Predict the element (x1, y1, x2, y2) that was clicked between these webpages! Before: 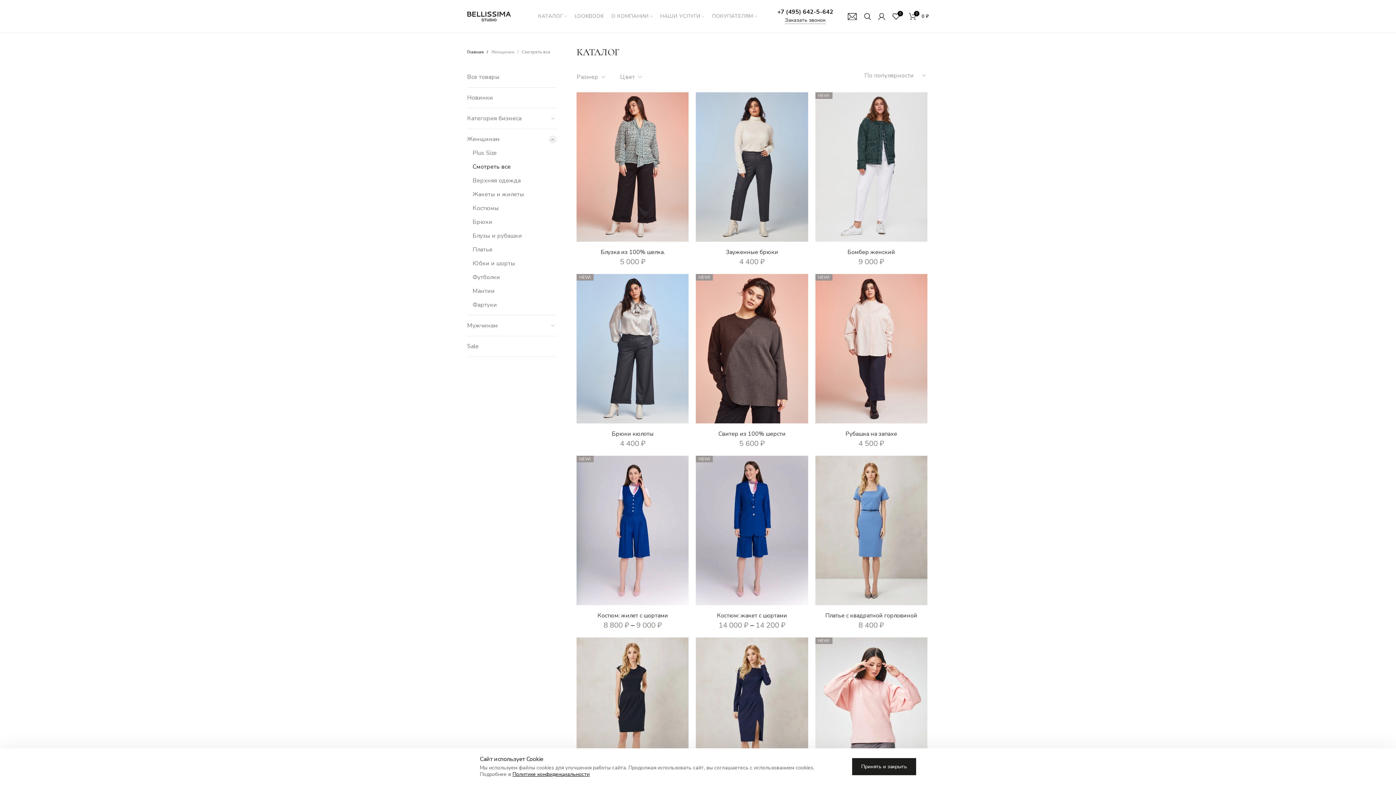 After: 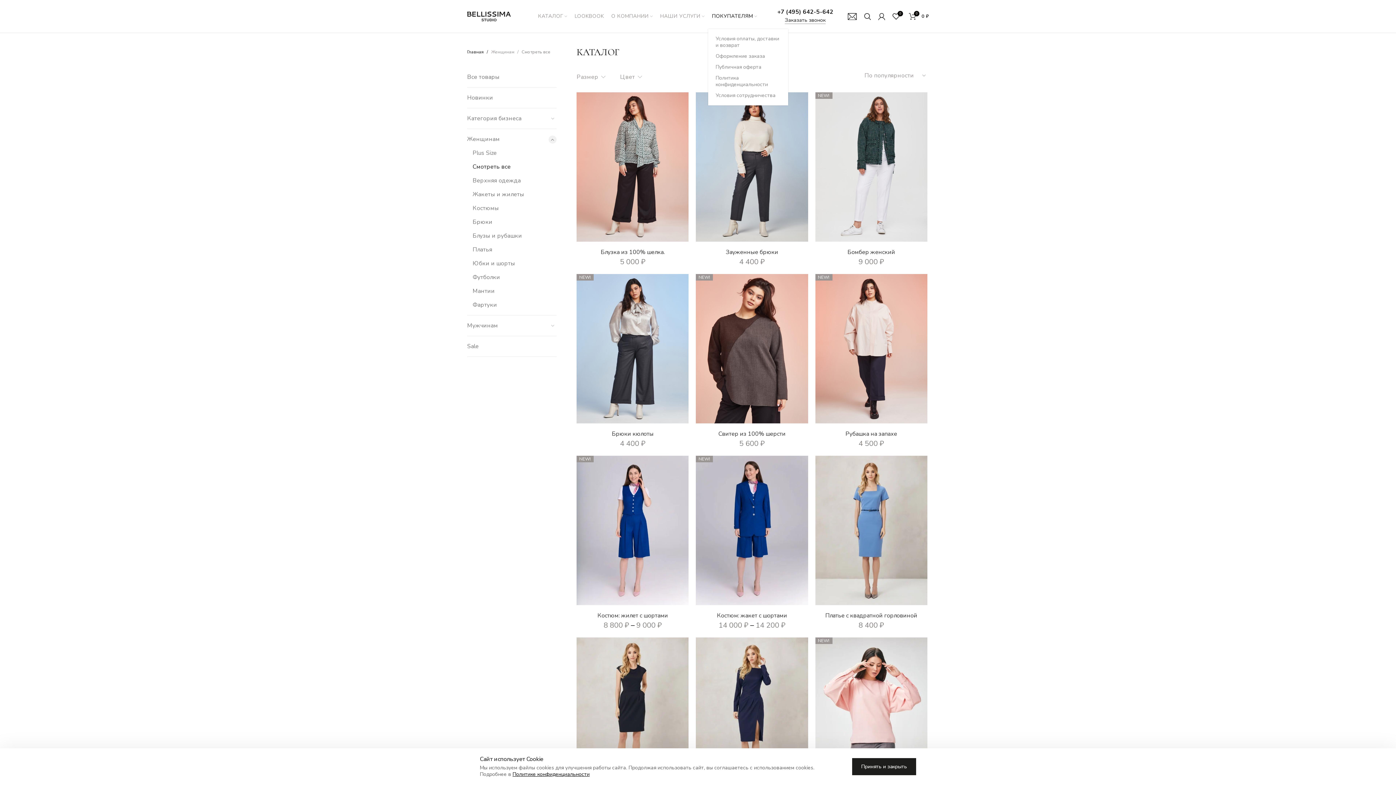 Action: bbox: (708, 9, 761, 23) label: ПОКУПАТЕЛЯМ